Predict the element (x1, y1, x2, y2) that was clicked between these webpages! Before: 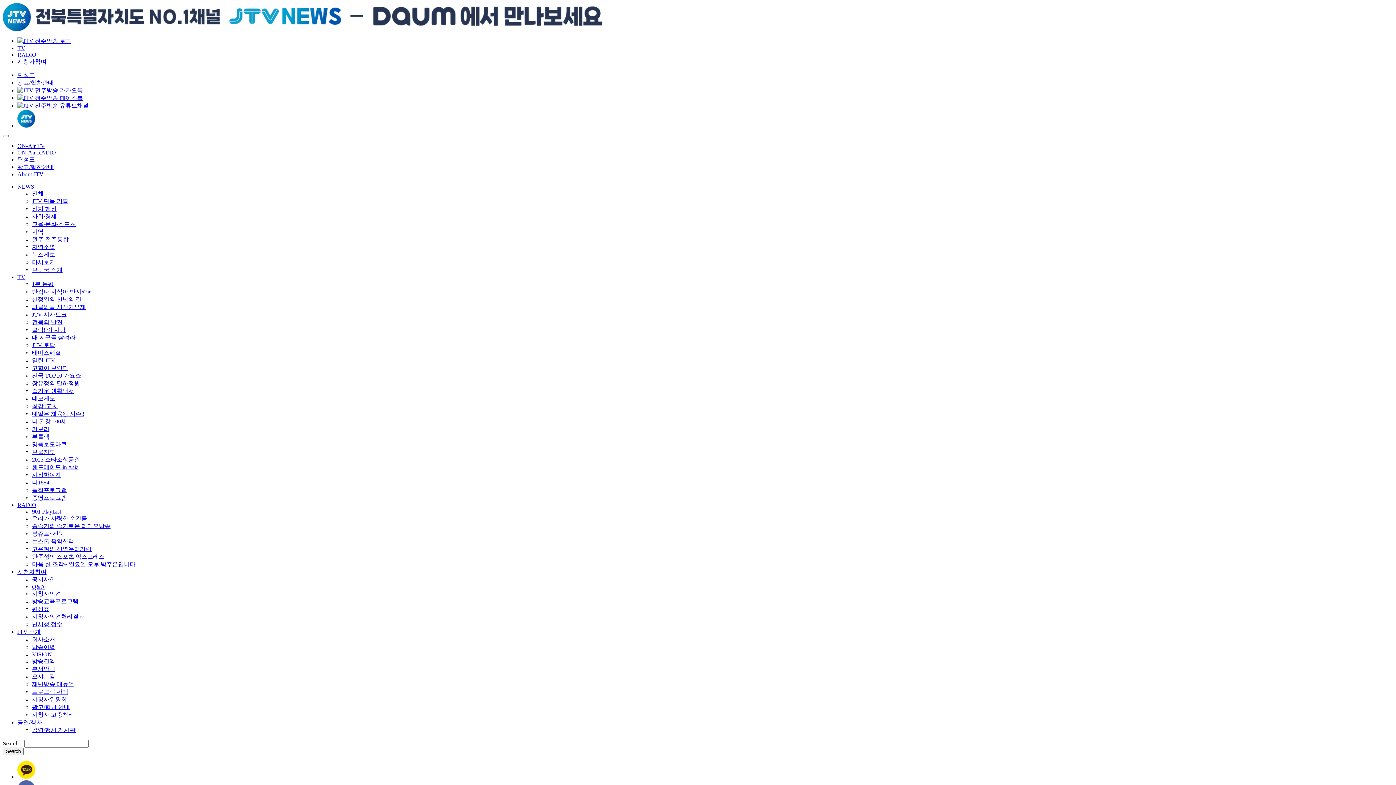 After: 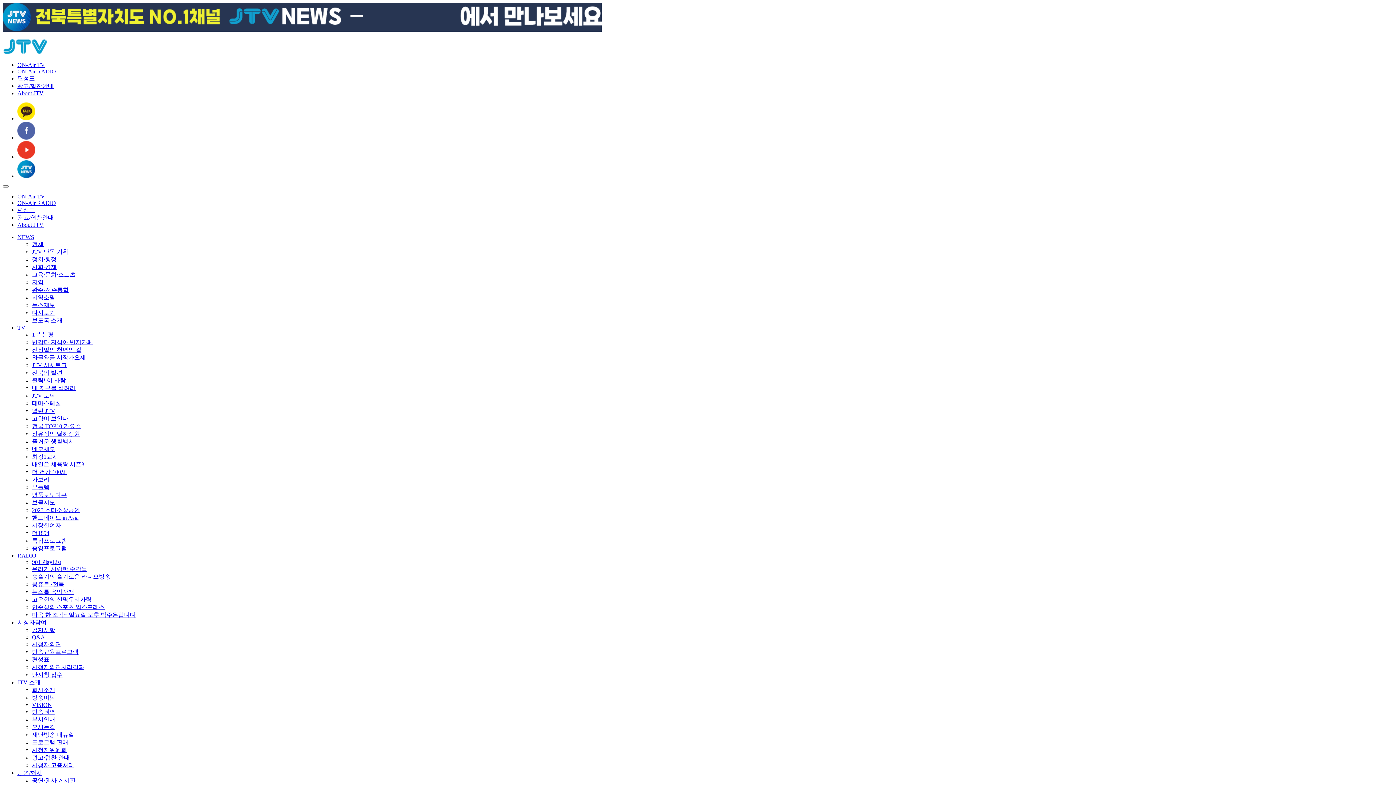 Action: bbox: (32, 584, 45, 590) label: Q&A